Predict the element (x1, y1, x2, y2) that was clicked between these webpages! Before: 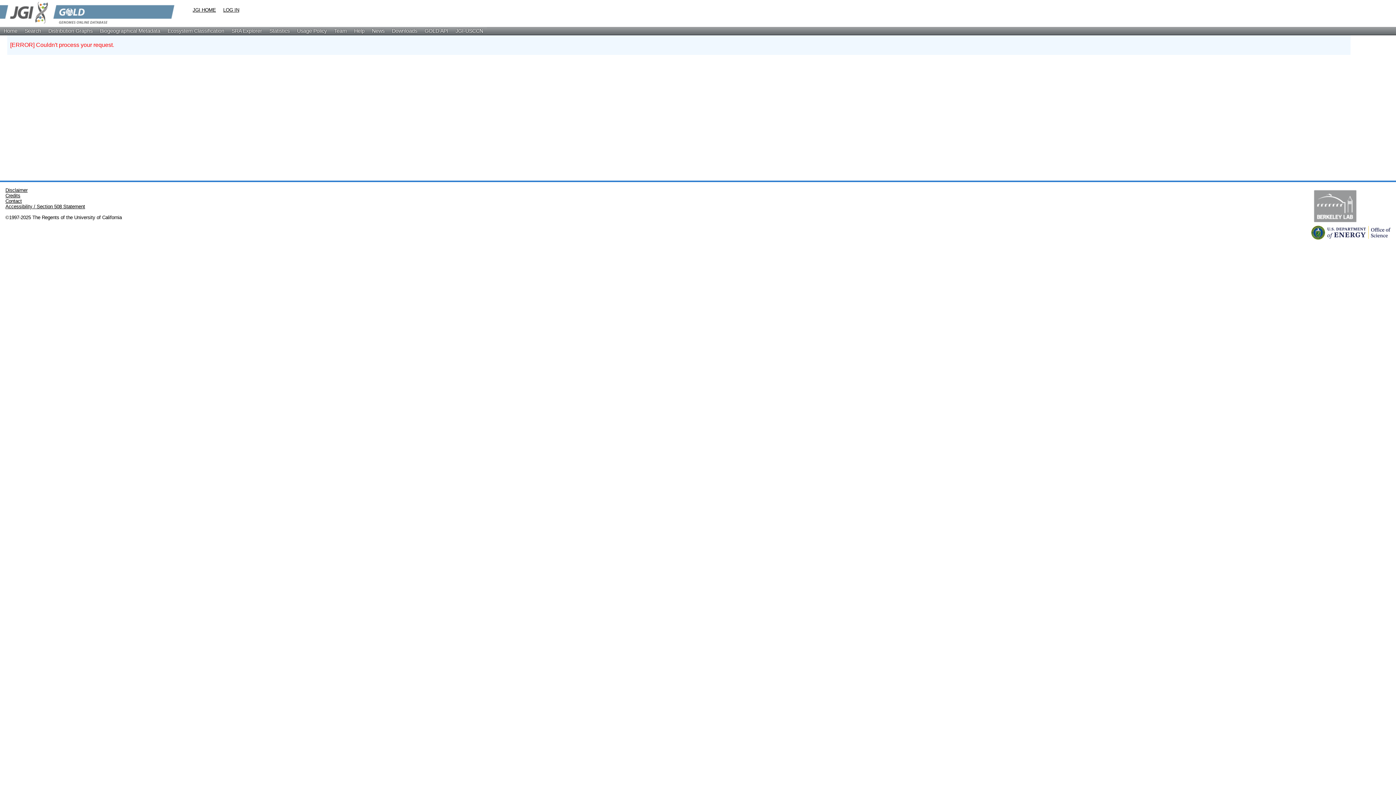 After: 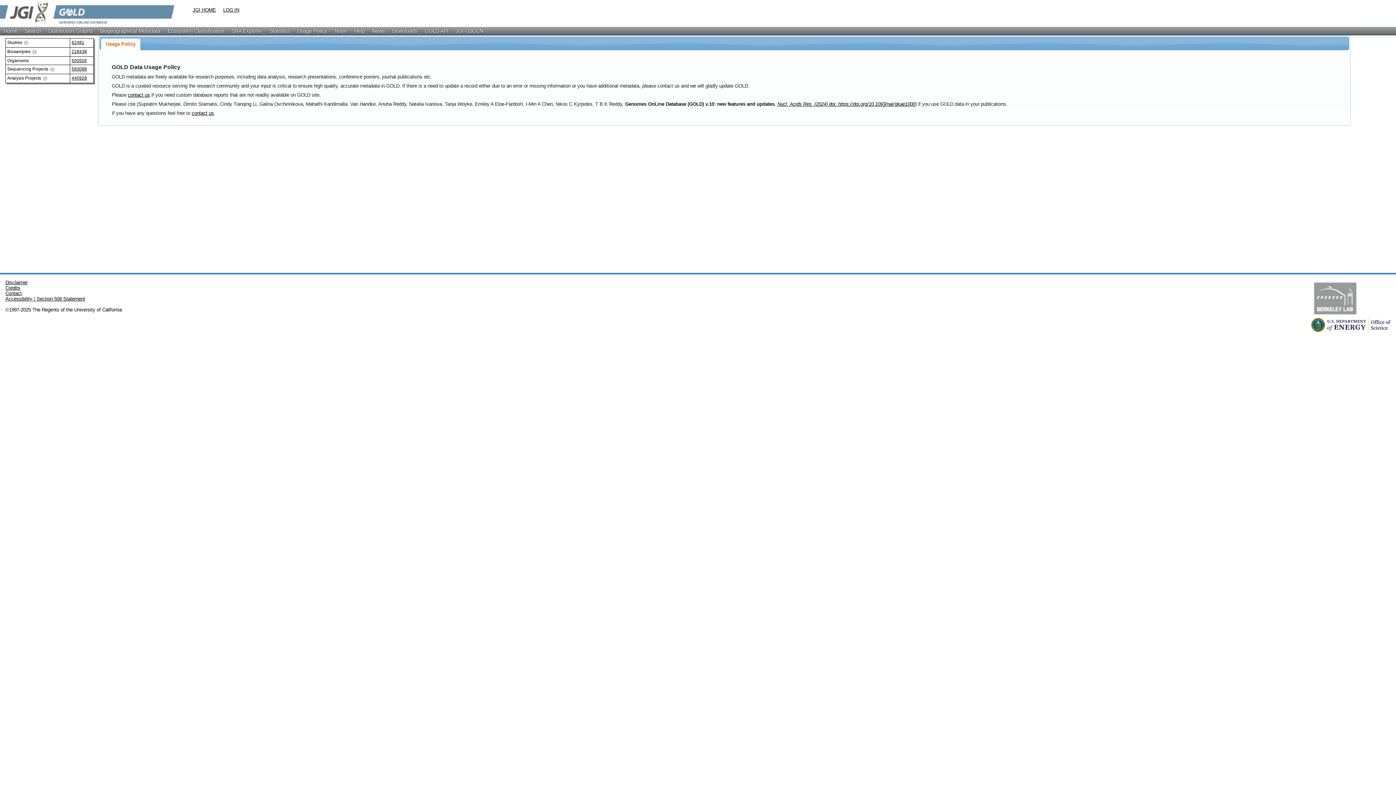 Action: bbox: (293, 26, 330, 34) label: Usage Policy